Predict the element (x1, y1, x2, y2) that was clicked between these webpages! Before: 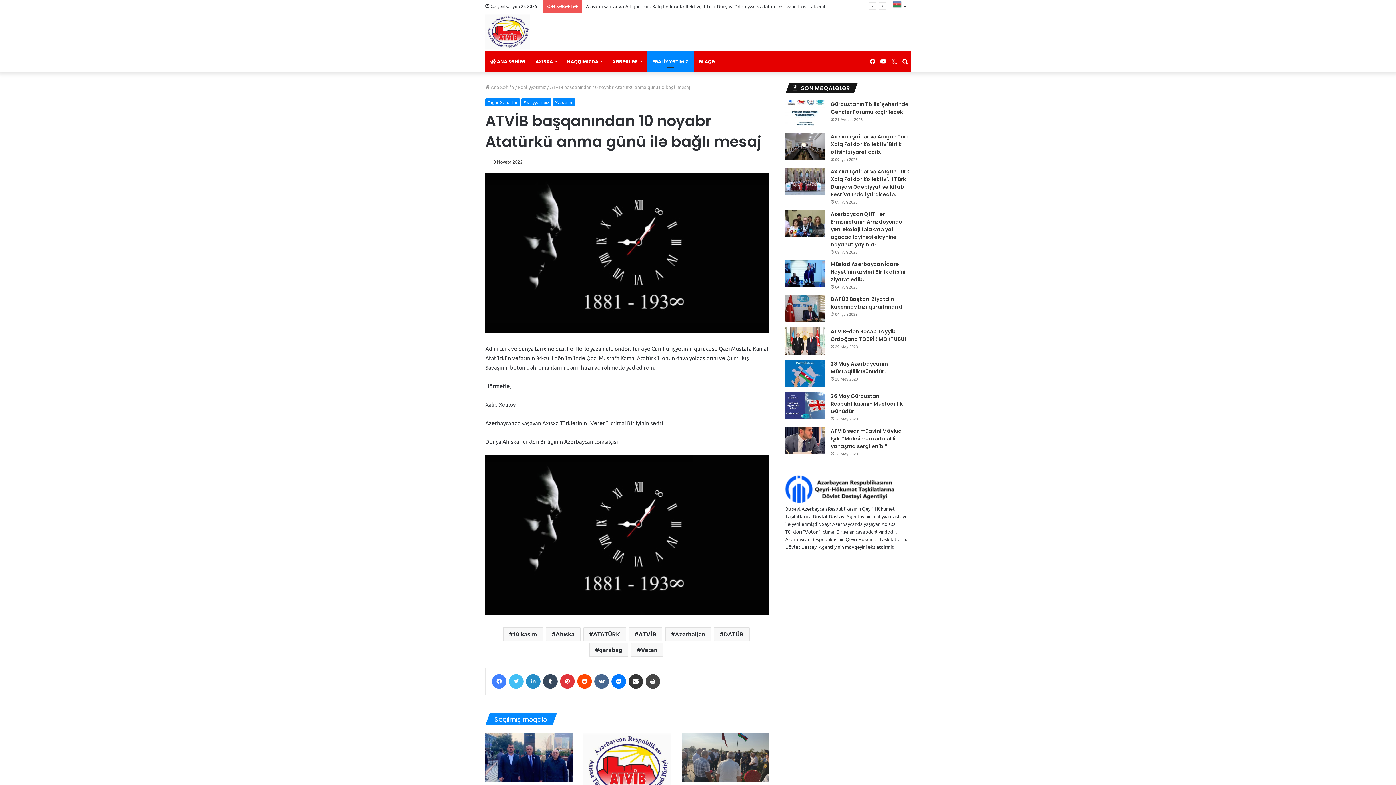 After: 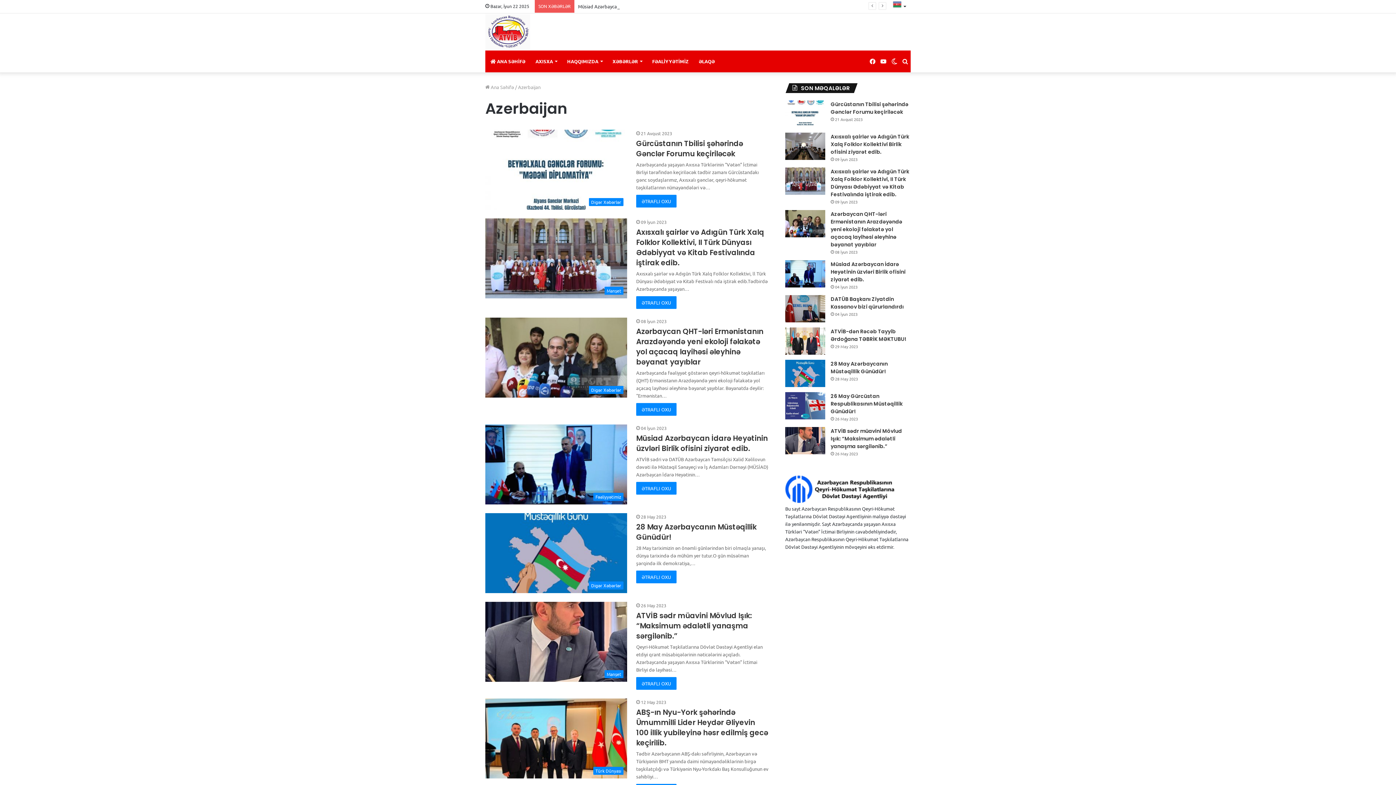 Action: label: Azerbaijan bbox: (665, 627, 711, 641)